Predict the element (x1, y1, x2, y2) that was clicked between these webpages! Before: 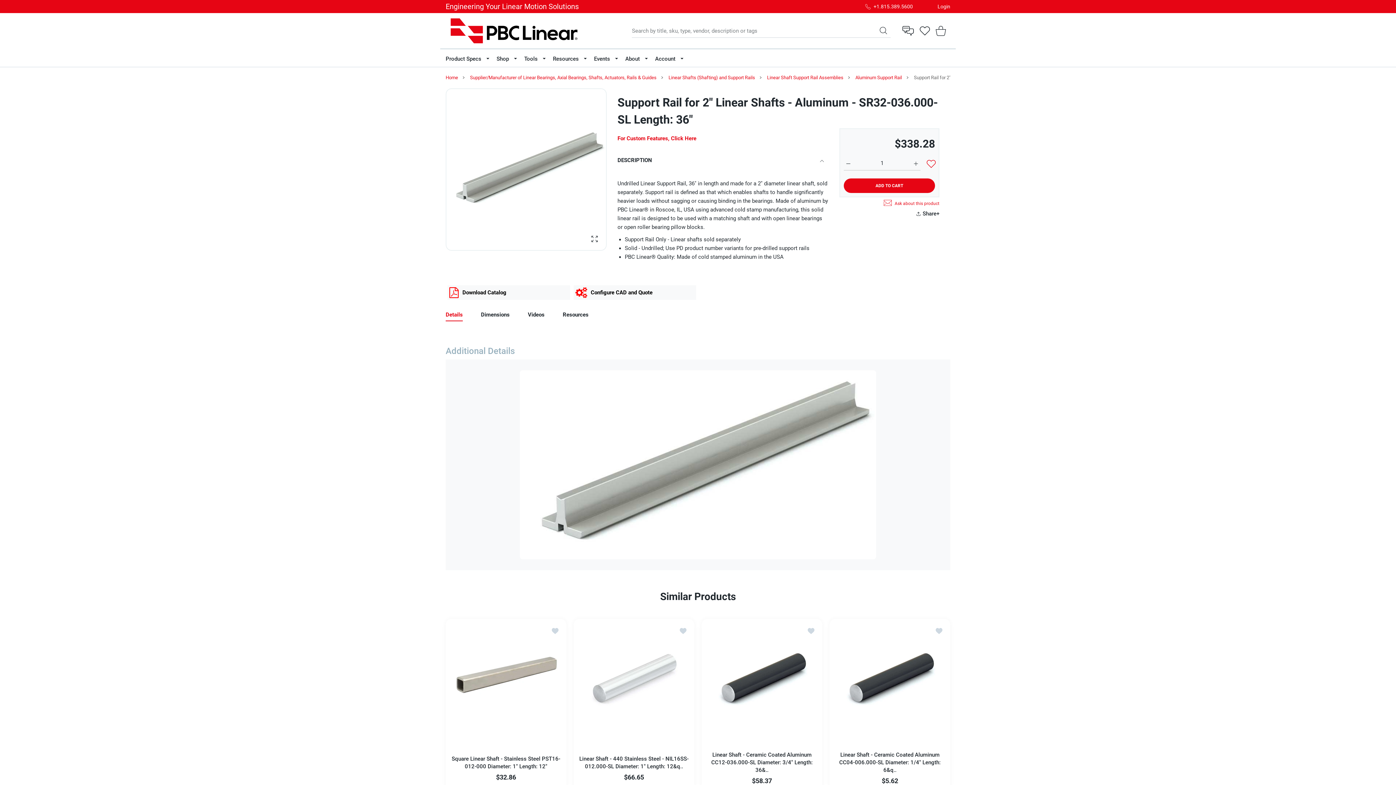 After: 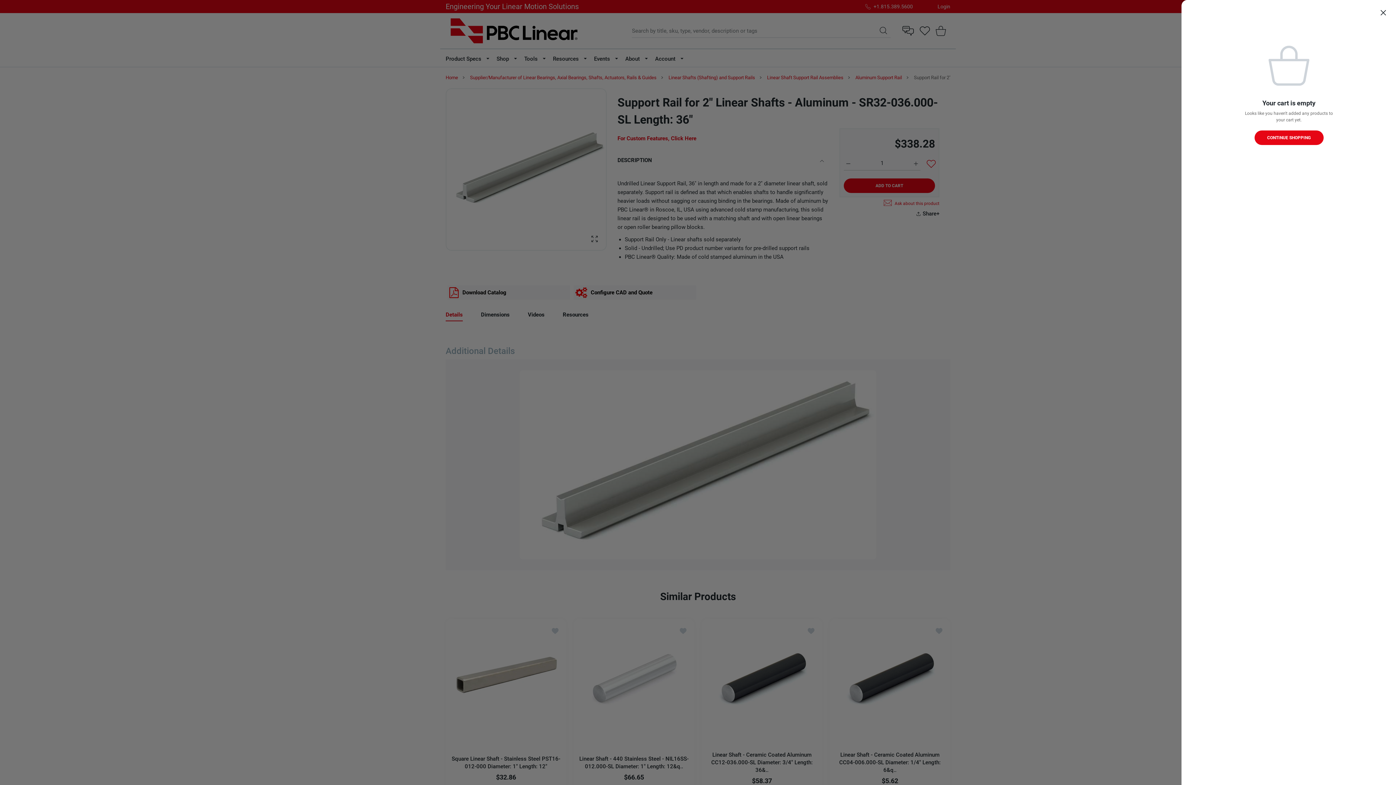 Action: label: Shopping Cart bbox: (933, 25, 949, 36)